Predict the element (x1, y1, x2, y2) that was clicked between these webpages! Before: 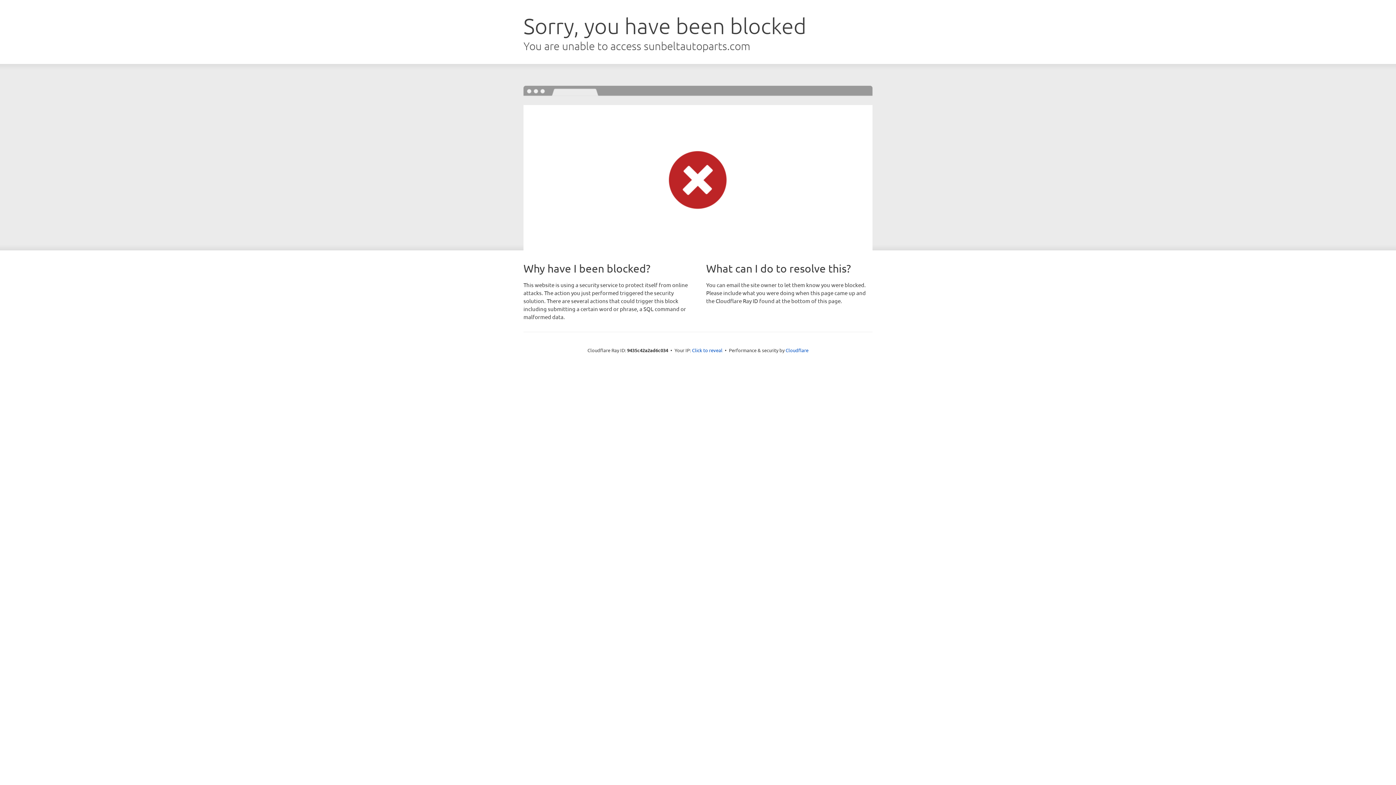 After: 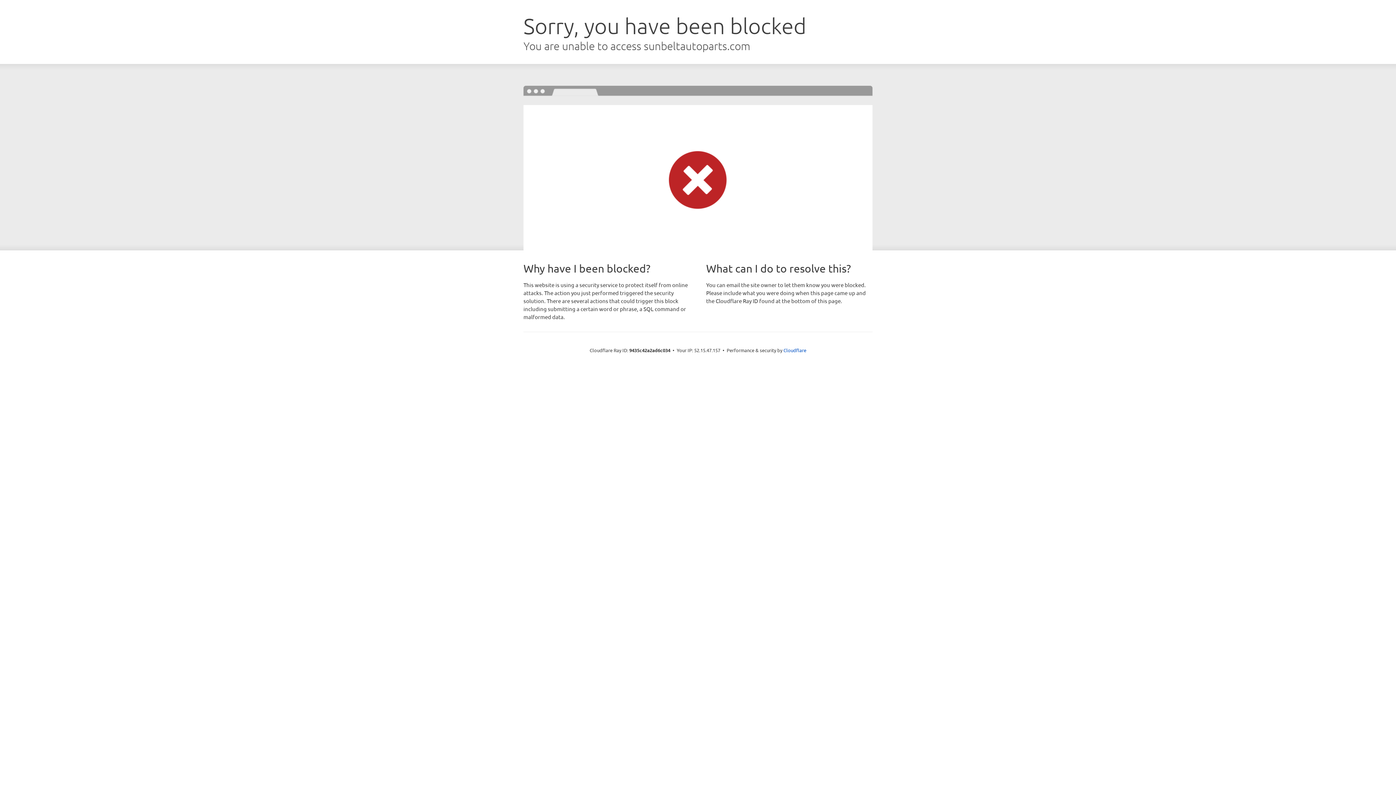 Action: bbox: (692, 346, 722, 353) label: Click to reveal